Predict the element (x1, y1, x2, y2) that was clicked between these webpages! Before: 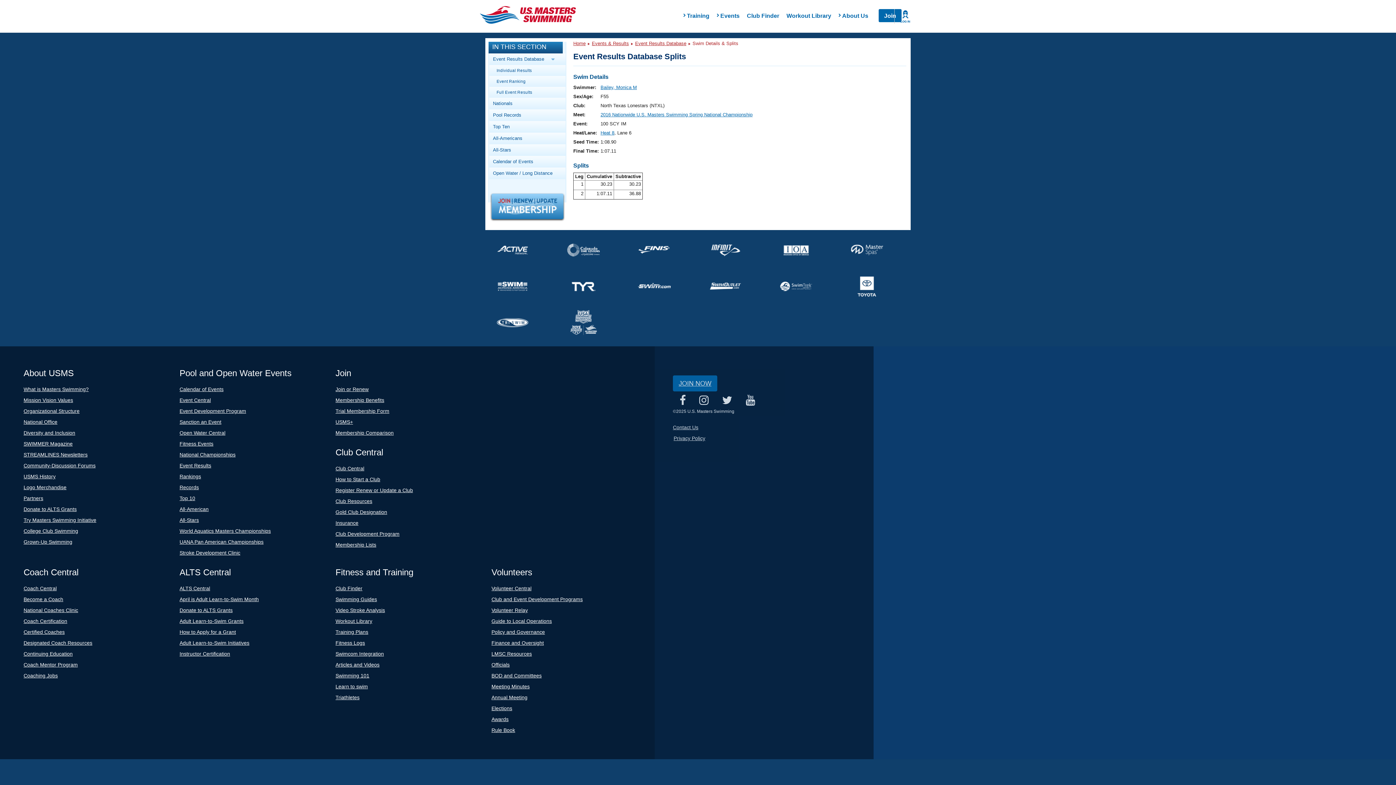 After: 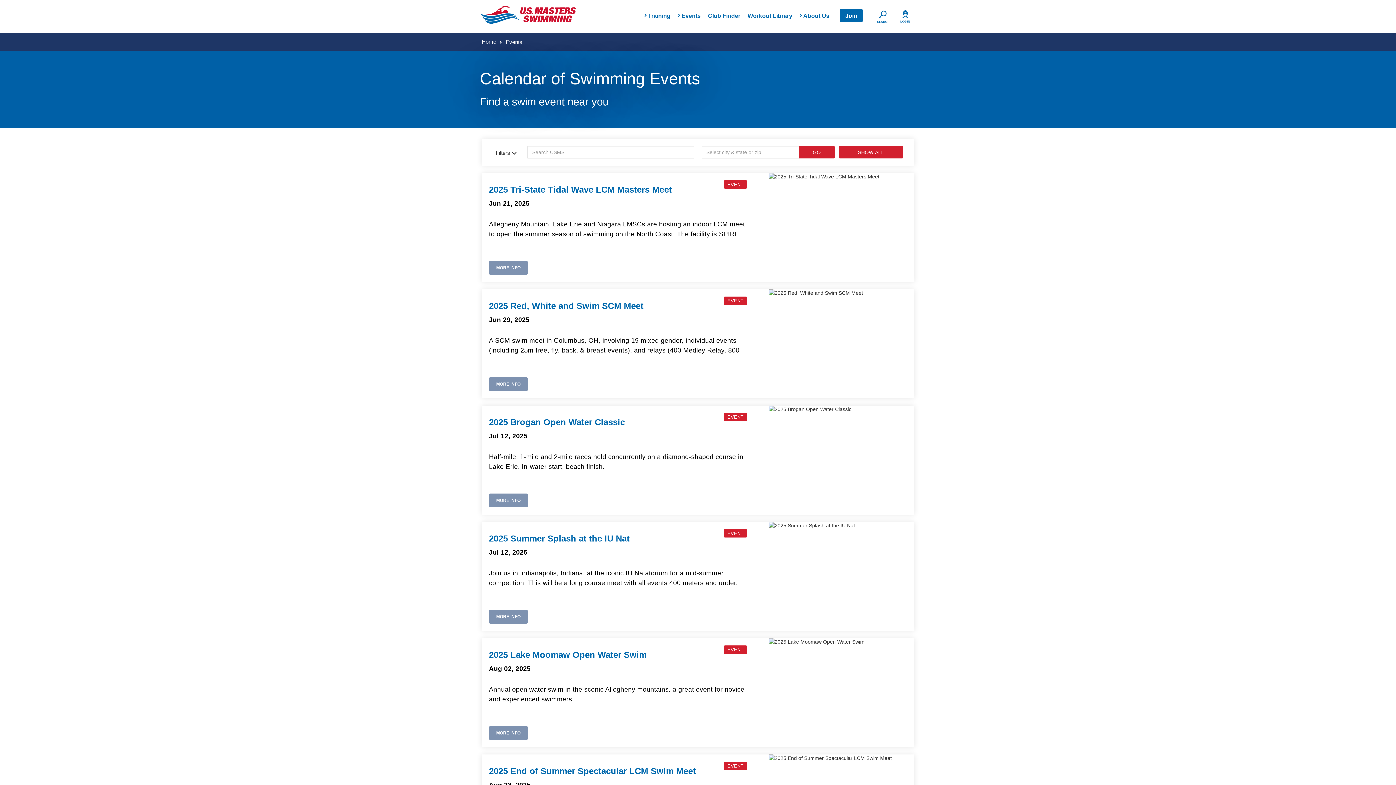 Action: label: Calendar of Events bbox: (489, 156, 565, 167)